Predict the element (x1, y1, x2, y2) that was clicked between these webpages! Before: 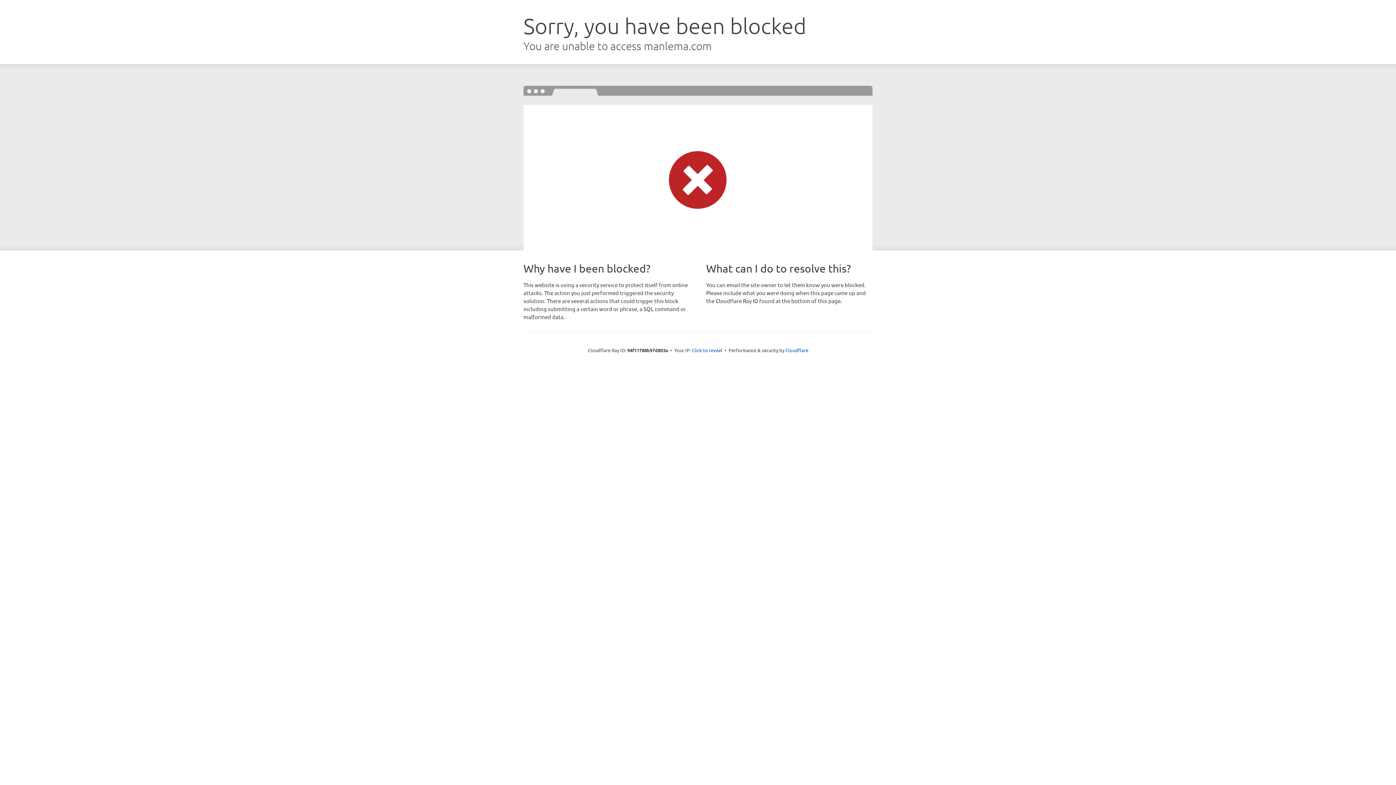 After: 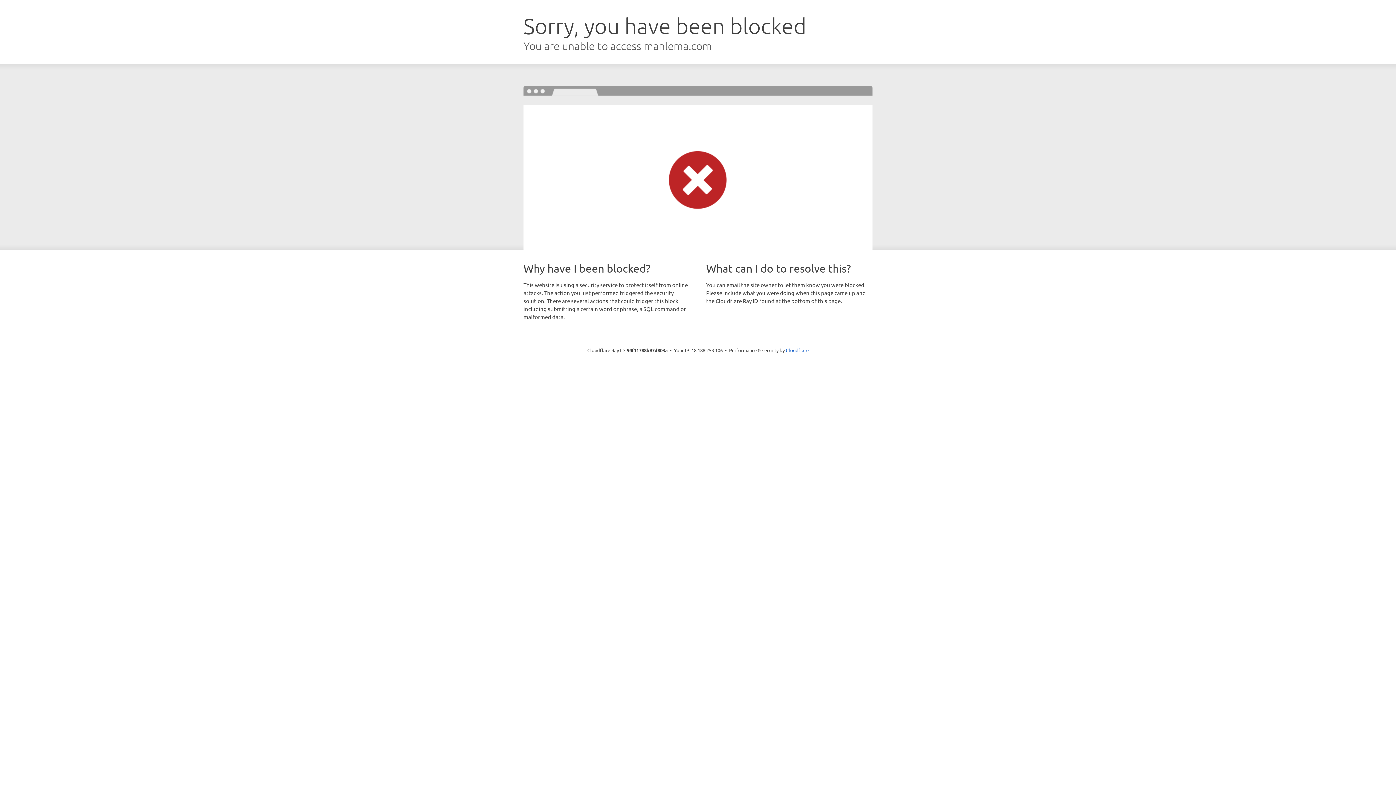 Action: label: Click to reveal bbox: (692, 346, 722, 353)